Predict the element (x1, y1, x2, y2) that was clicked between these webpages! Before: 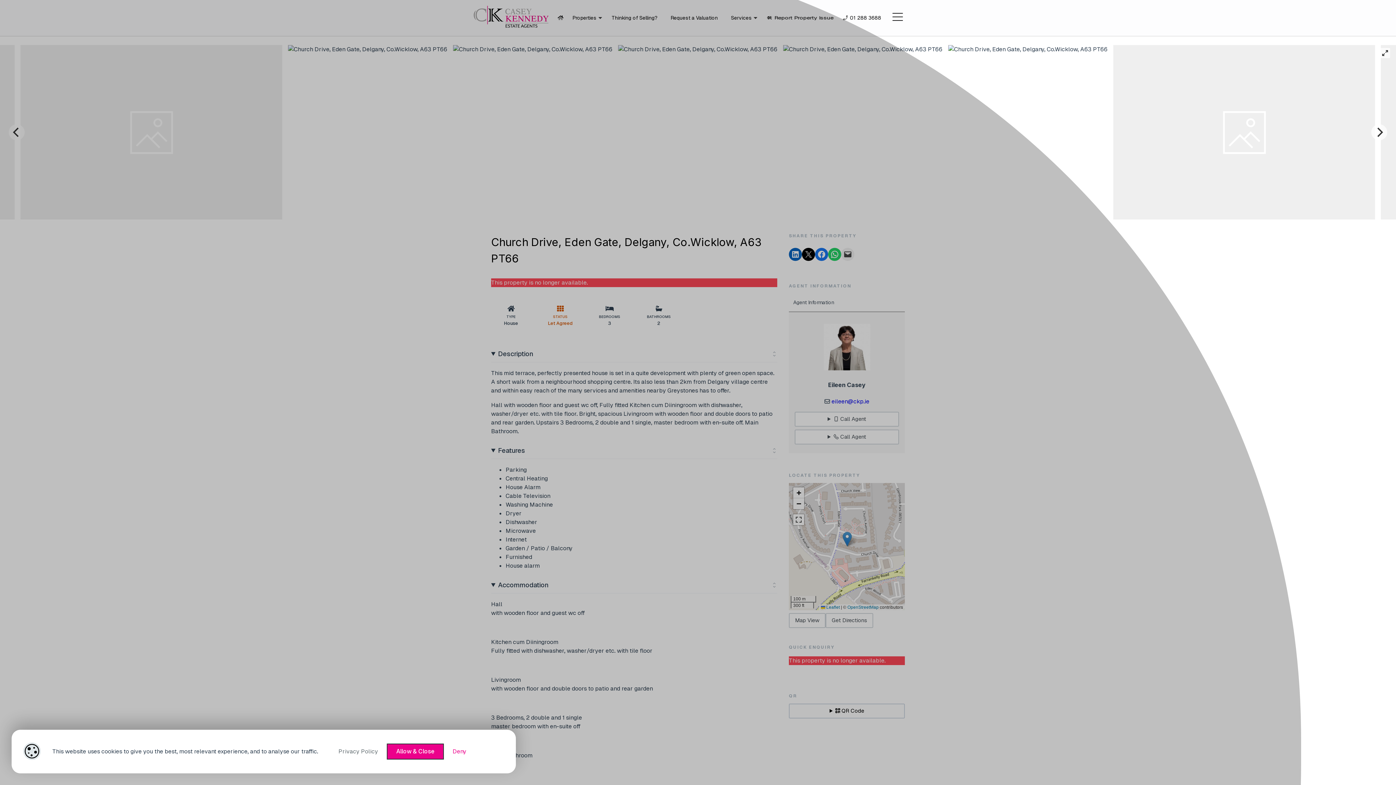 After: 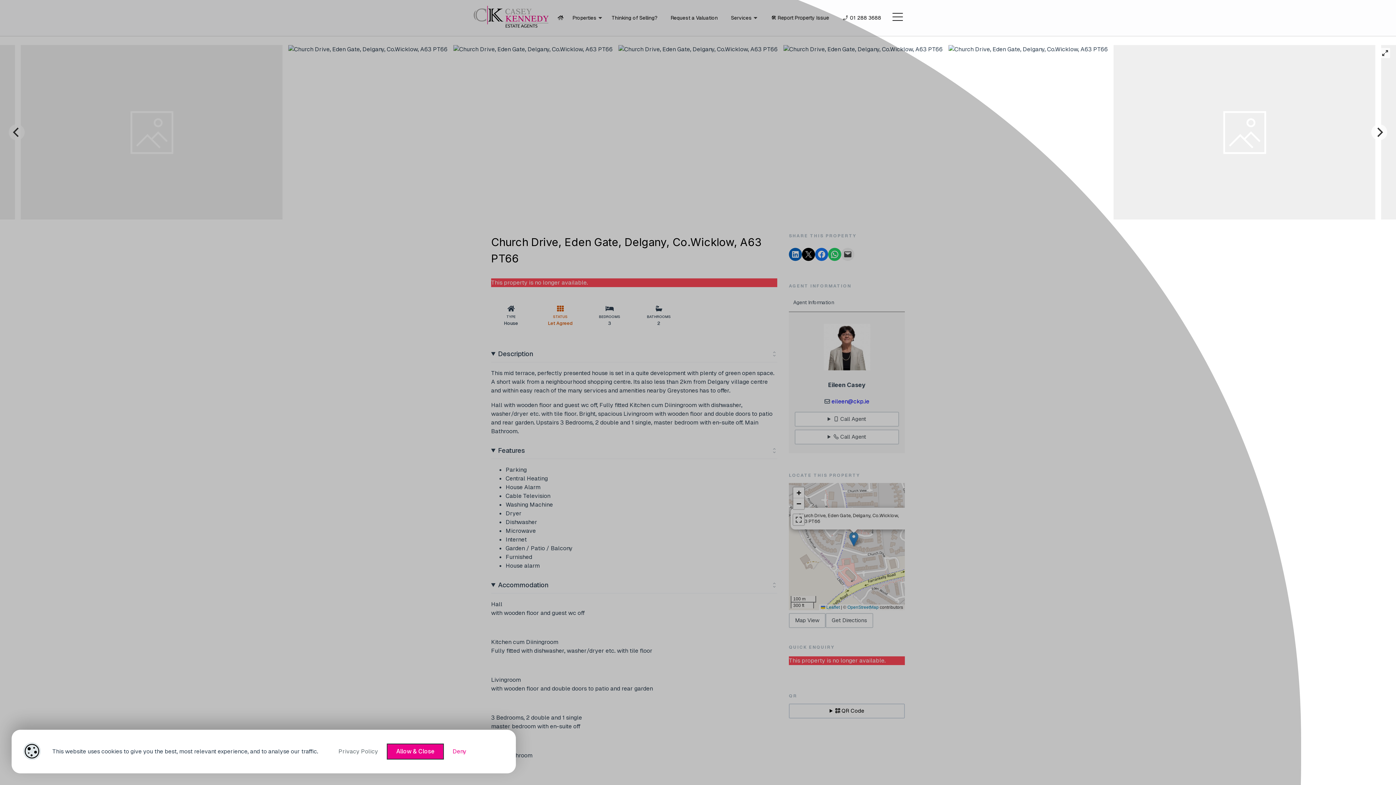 Action: bbox: (842, 531, 852, 546)